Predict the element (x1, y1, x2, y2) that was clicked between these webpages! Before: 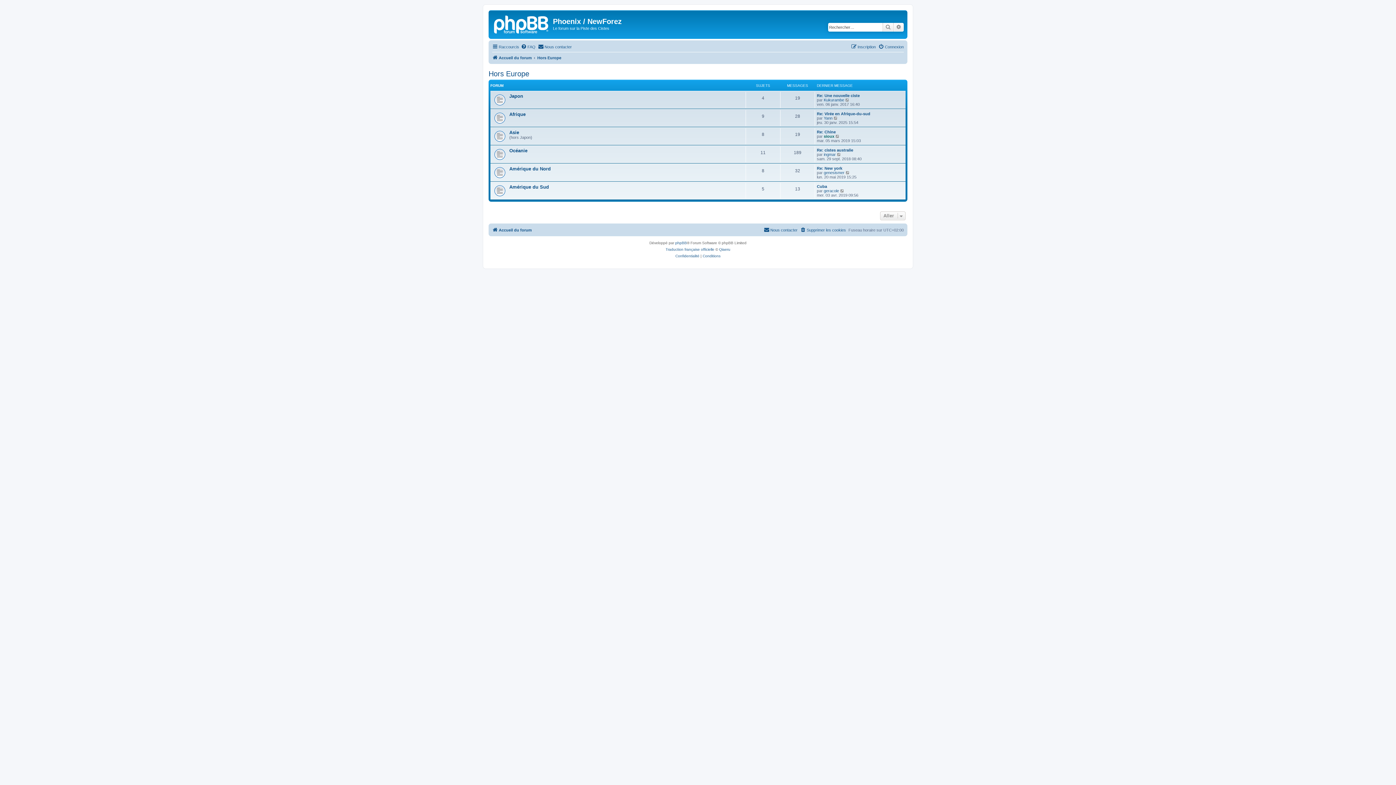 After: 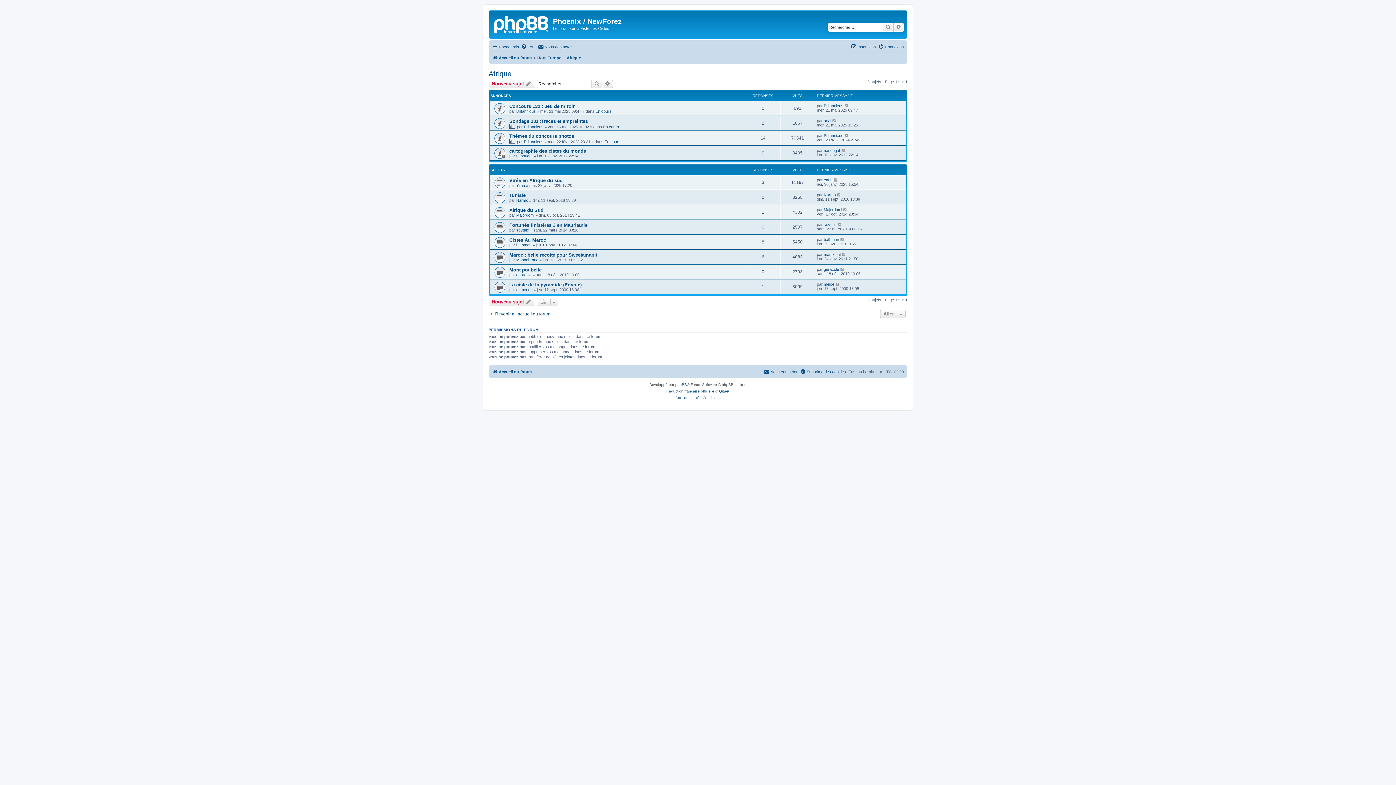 Action: bbox: (509, 111, 525, 116) label: Afrique